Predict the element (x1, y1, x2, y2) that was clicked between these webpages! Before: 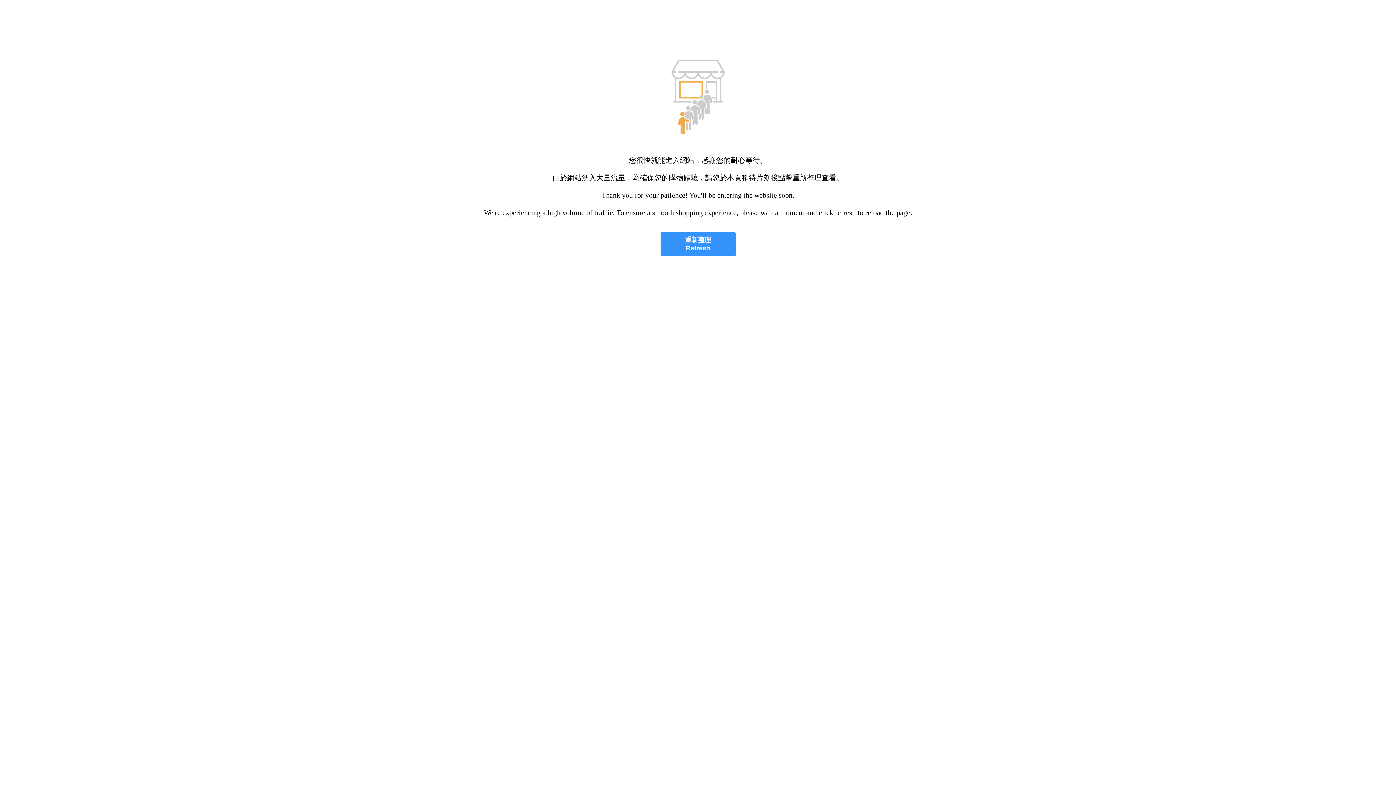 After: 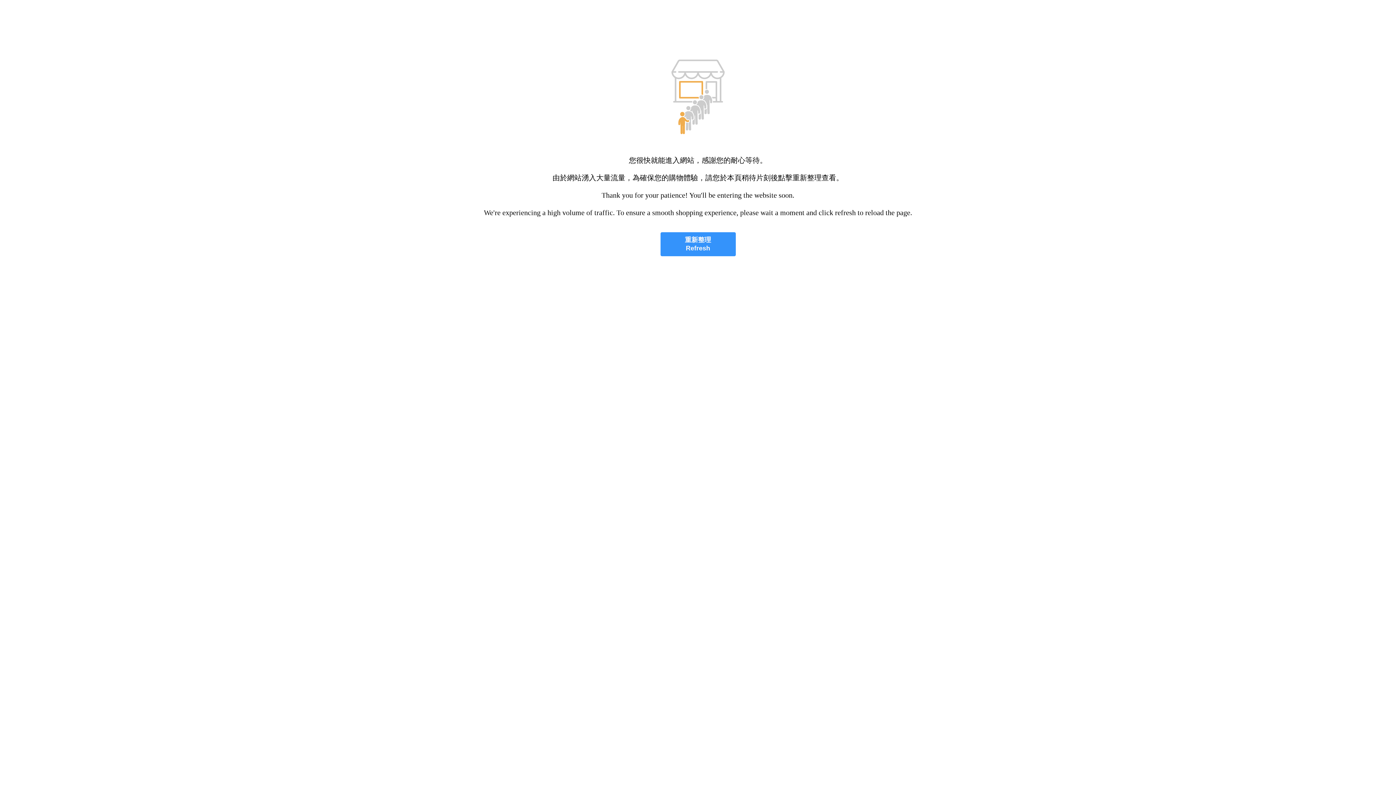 Action: label: 重新整理
Refresh bbox: (660, 232, 735, 256)